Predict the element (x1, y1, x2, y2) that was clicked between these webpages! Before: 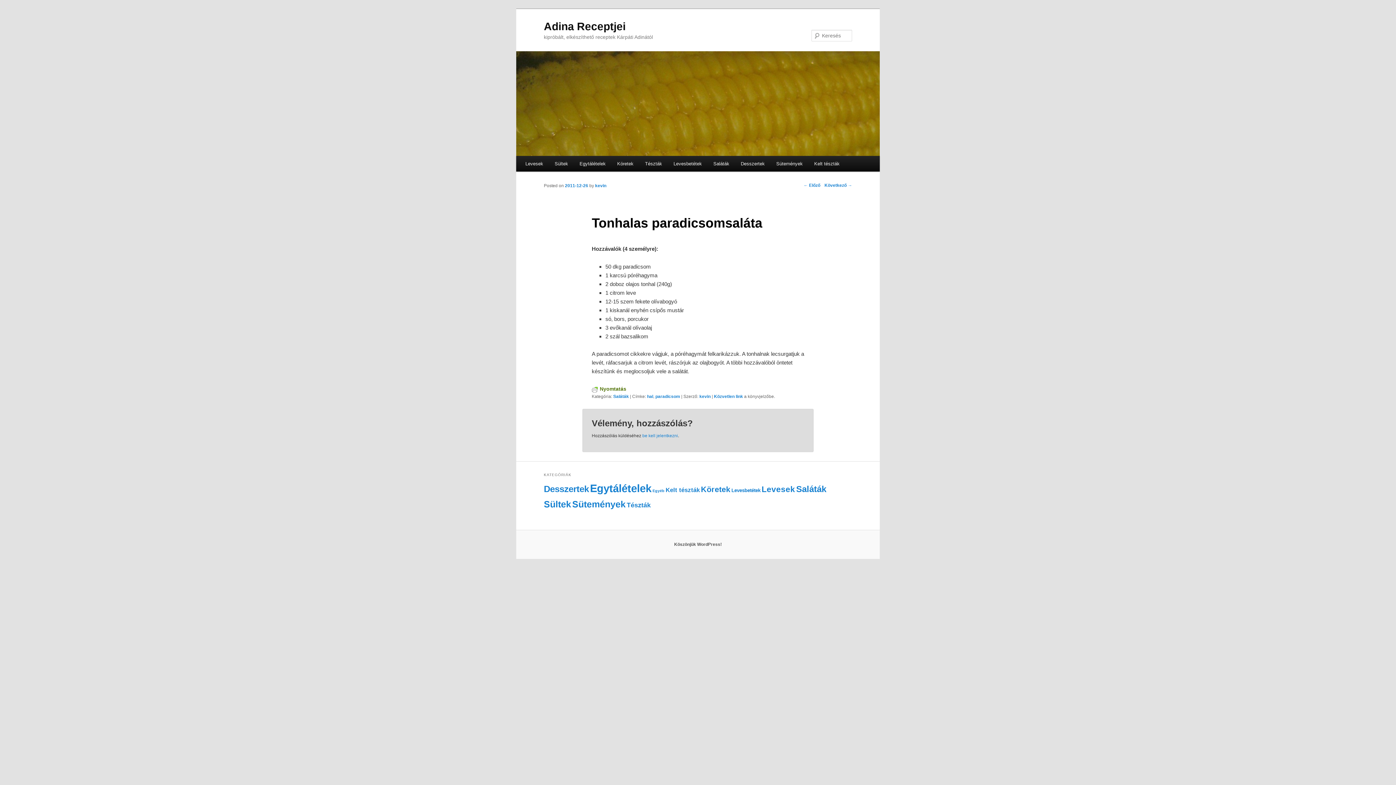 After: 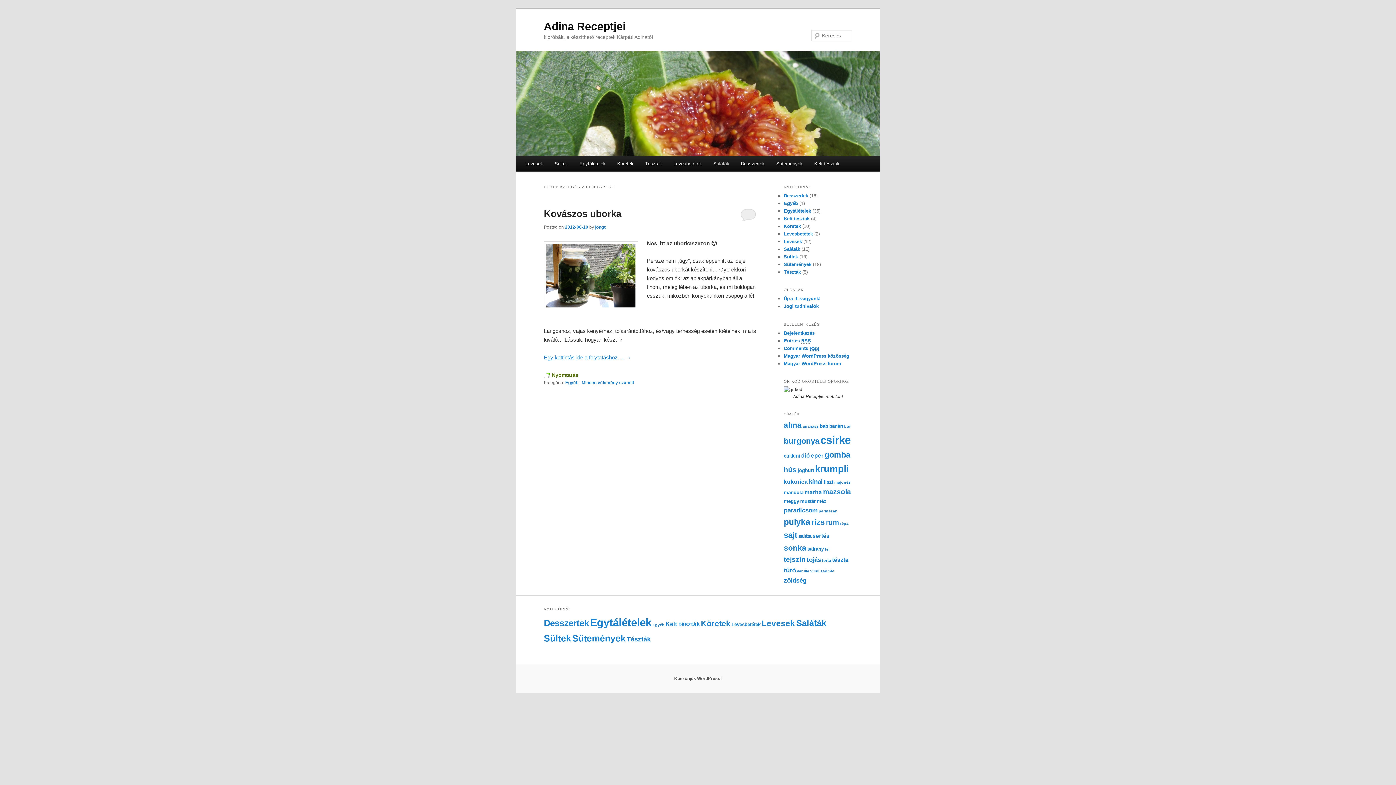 Action: label: Egyéb (1 elem) bbox: (652, 488, 664, 493)